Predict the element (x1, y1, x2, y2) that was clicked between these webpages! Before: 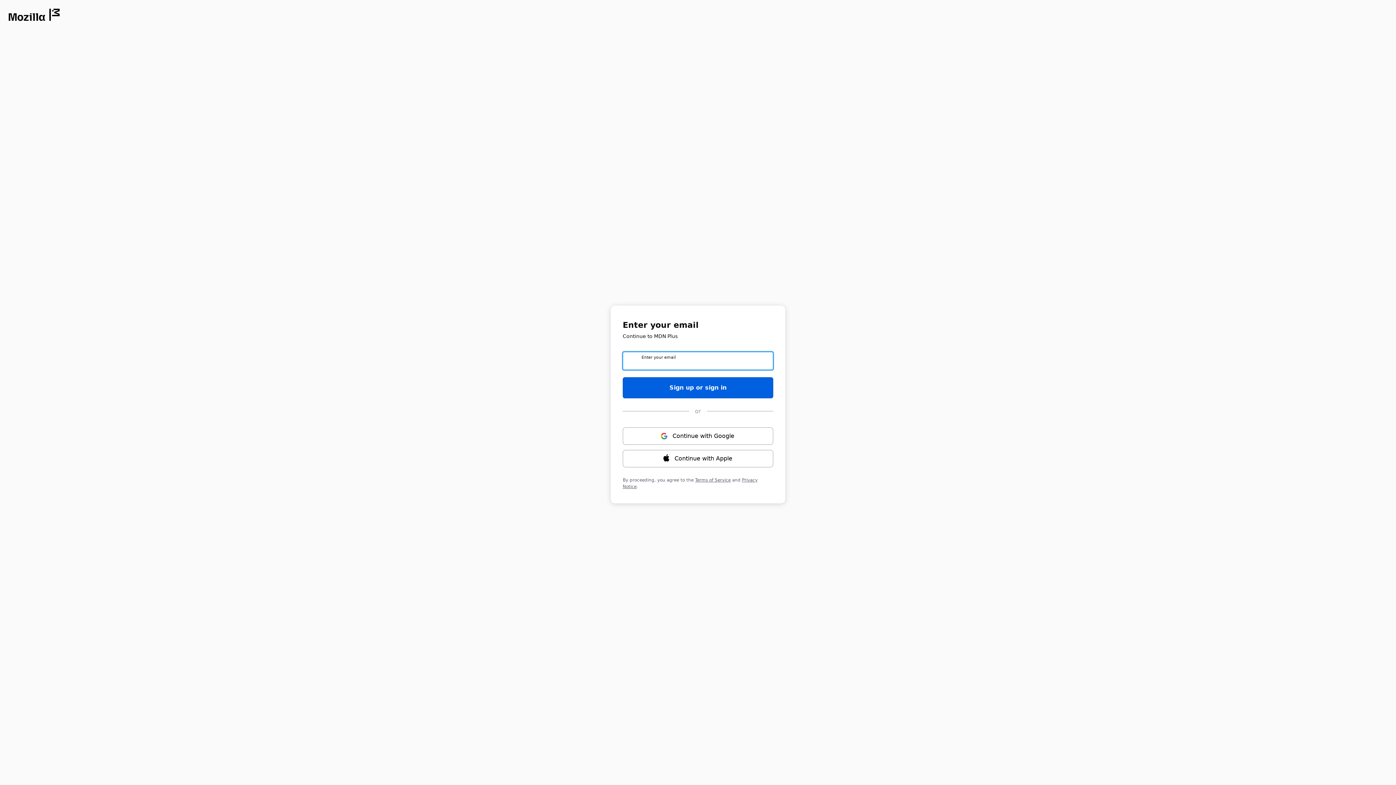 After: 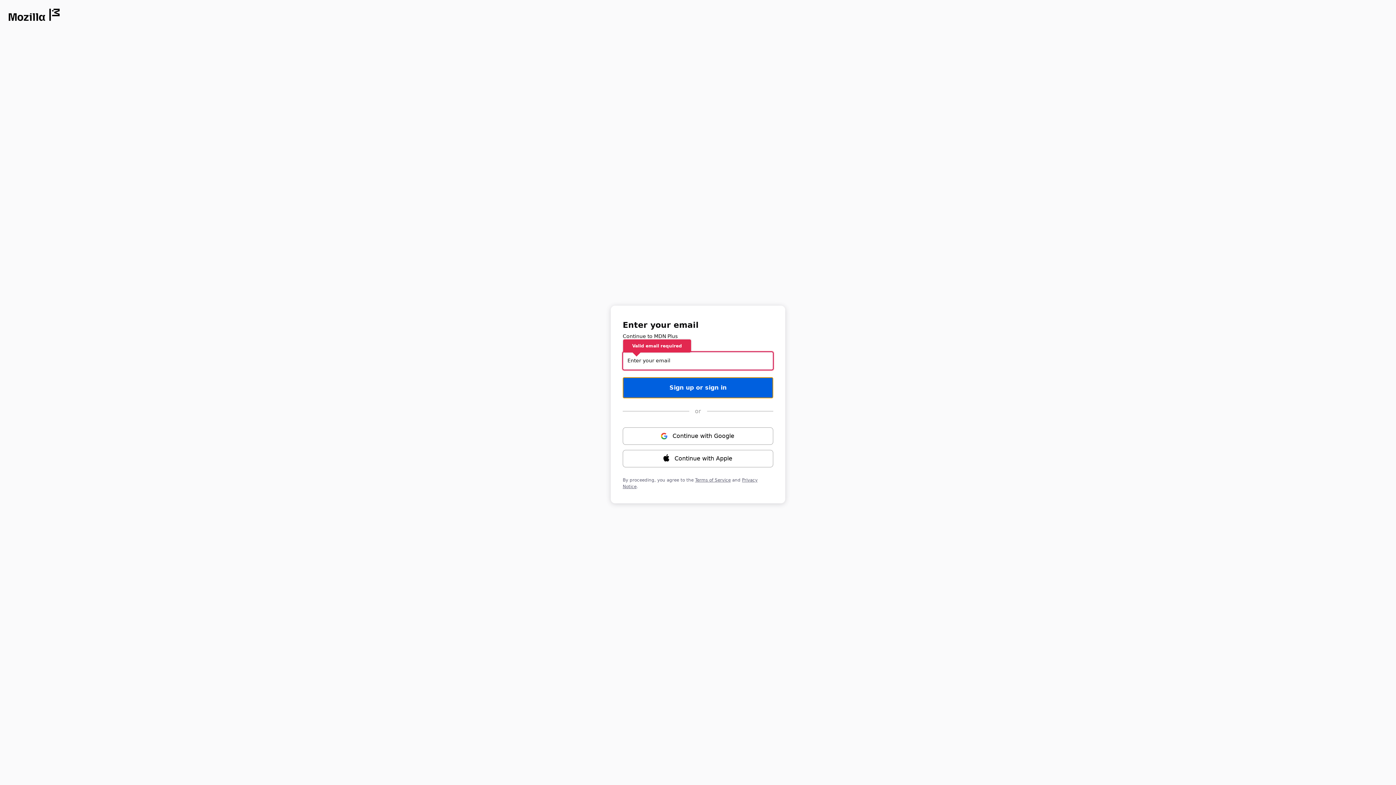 Action: label: Sign up or sign in bbox: (622, 377, 773, 398)